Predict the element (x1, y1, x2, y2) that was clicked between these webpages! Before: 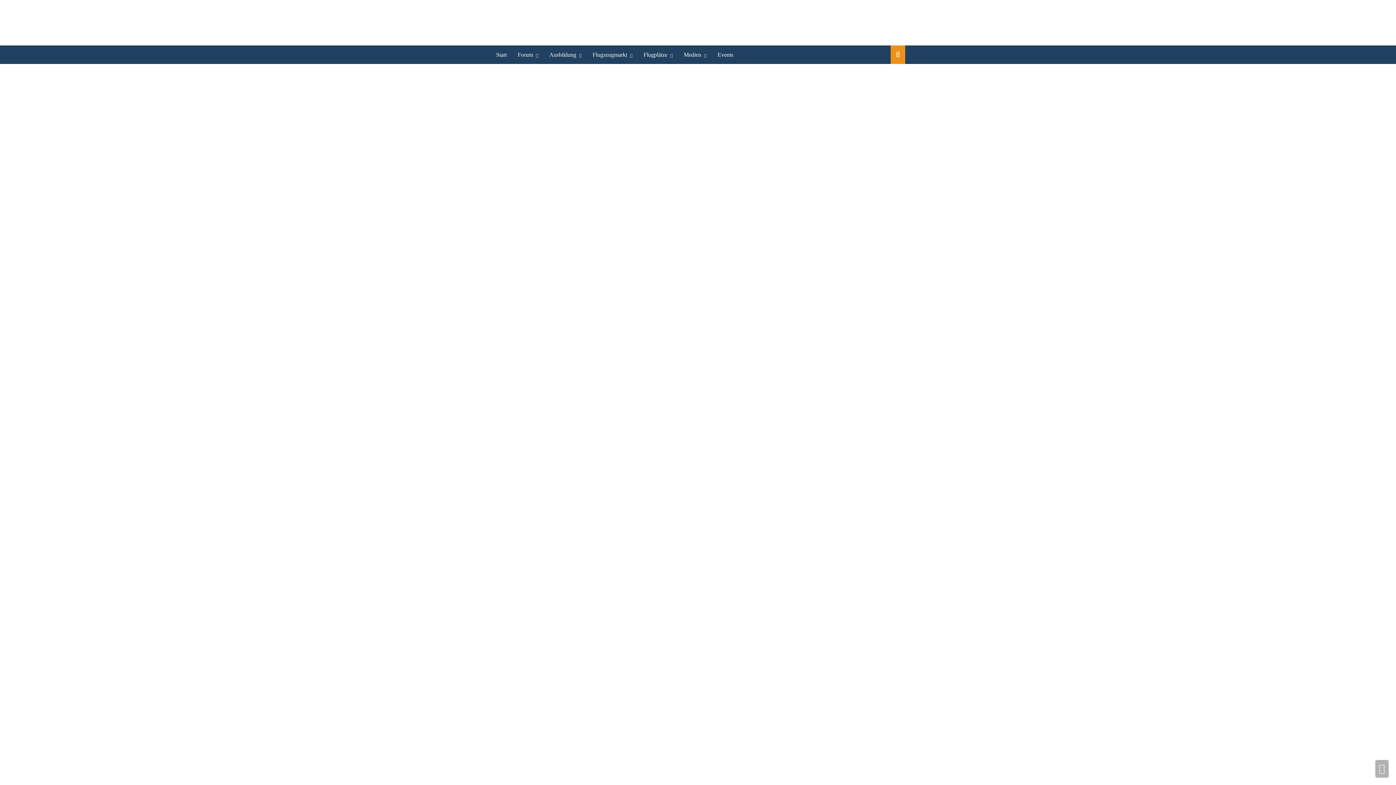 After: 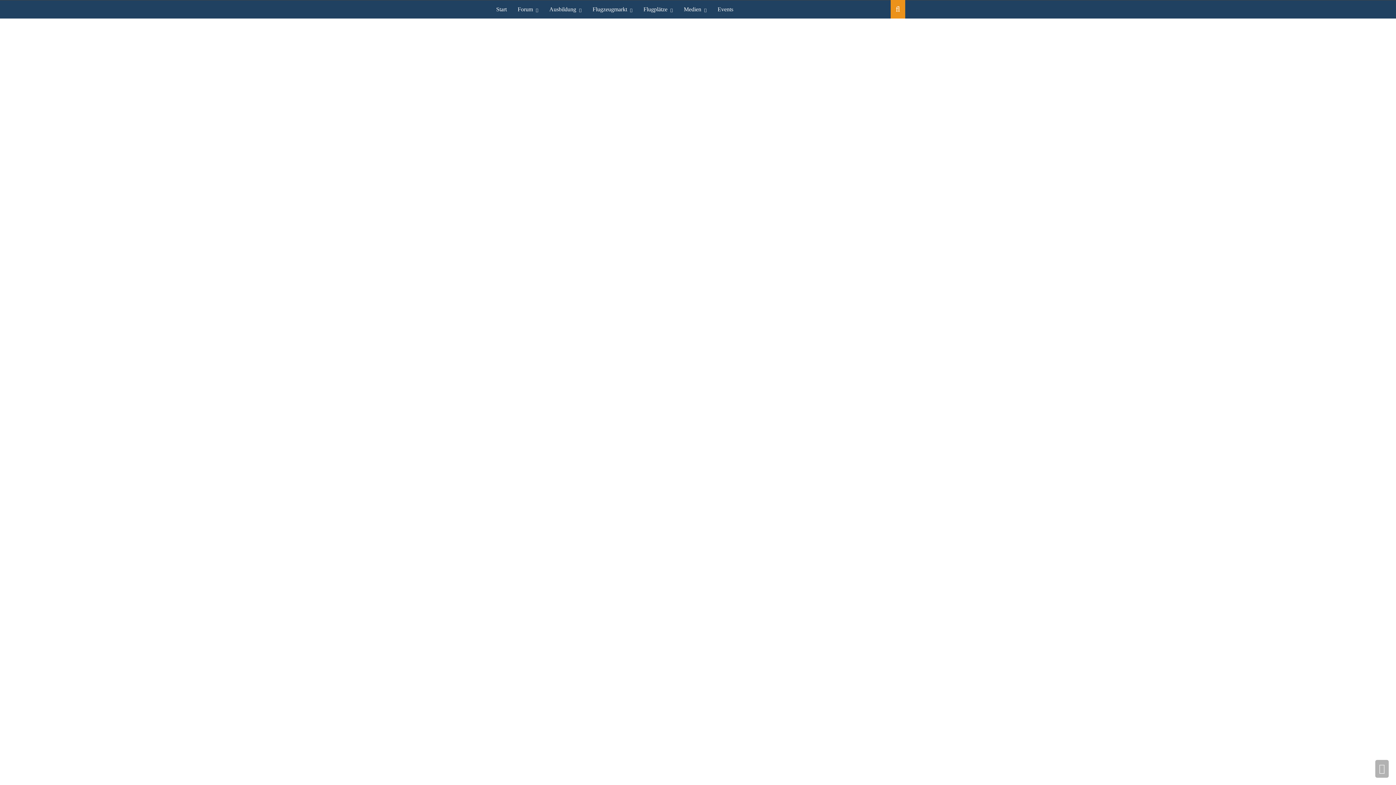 Action: bbox: (1375, 760, 1389, 778)